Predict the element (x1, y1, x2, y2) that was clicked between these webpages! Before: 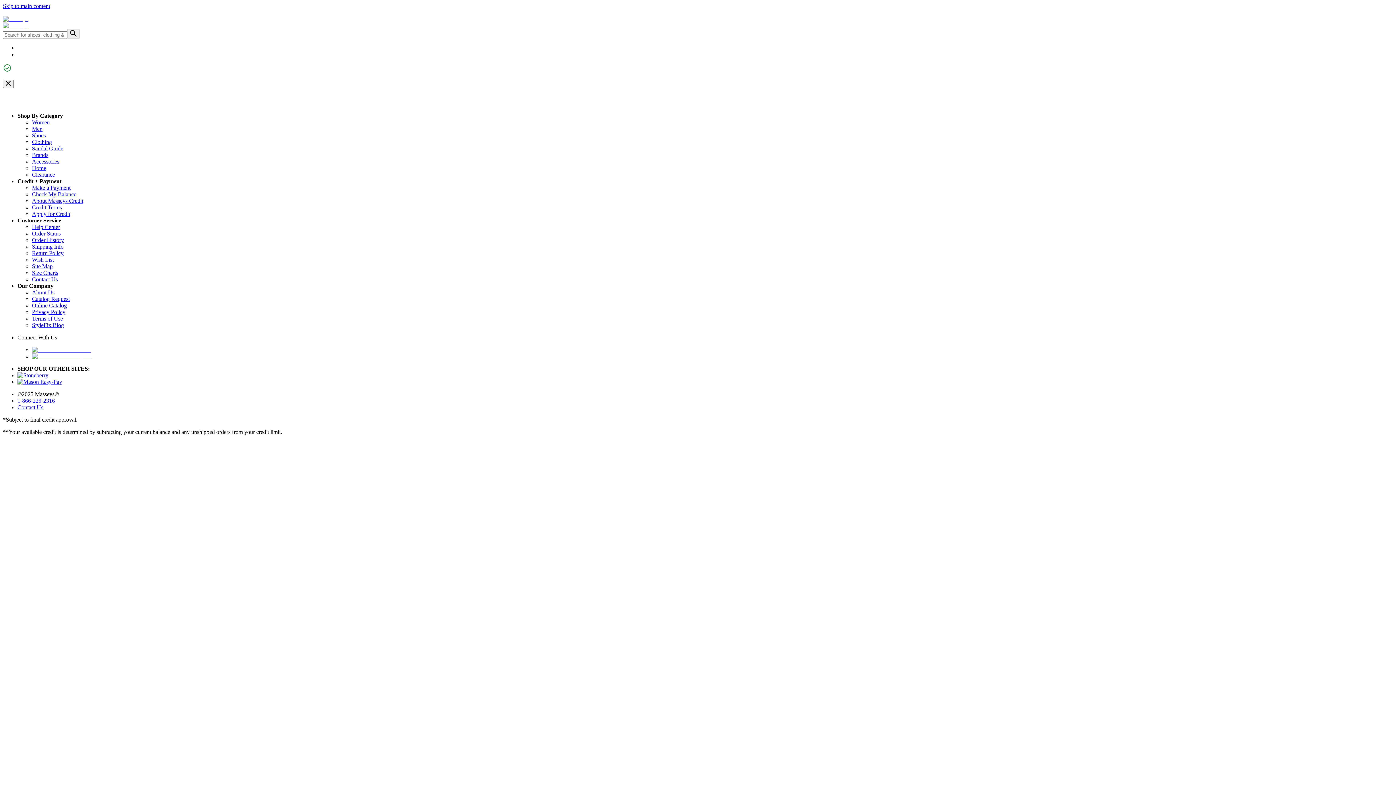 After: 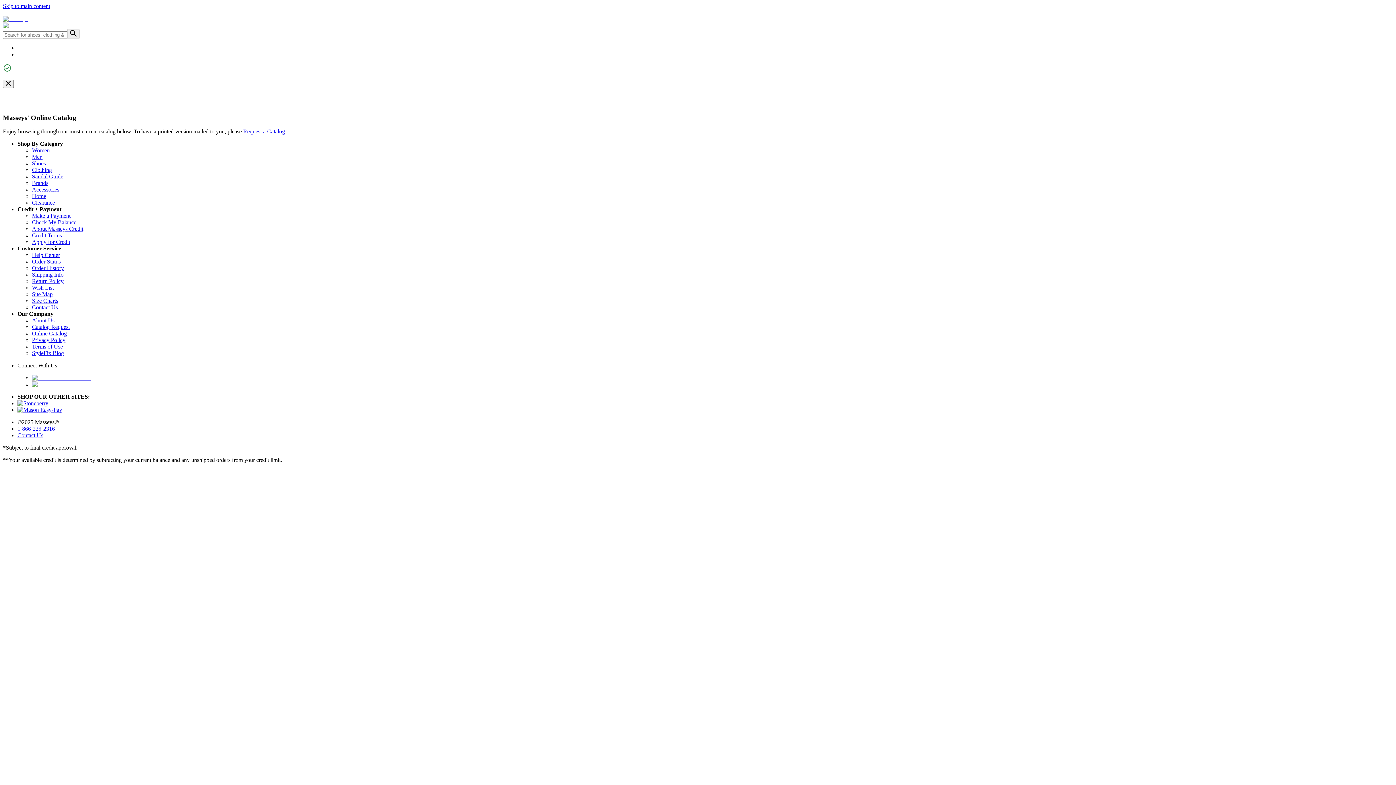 Action: label: Online Catalog bbox: (32, 302, 66, 308)